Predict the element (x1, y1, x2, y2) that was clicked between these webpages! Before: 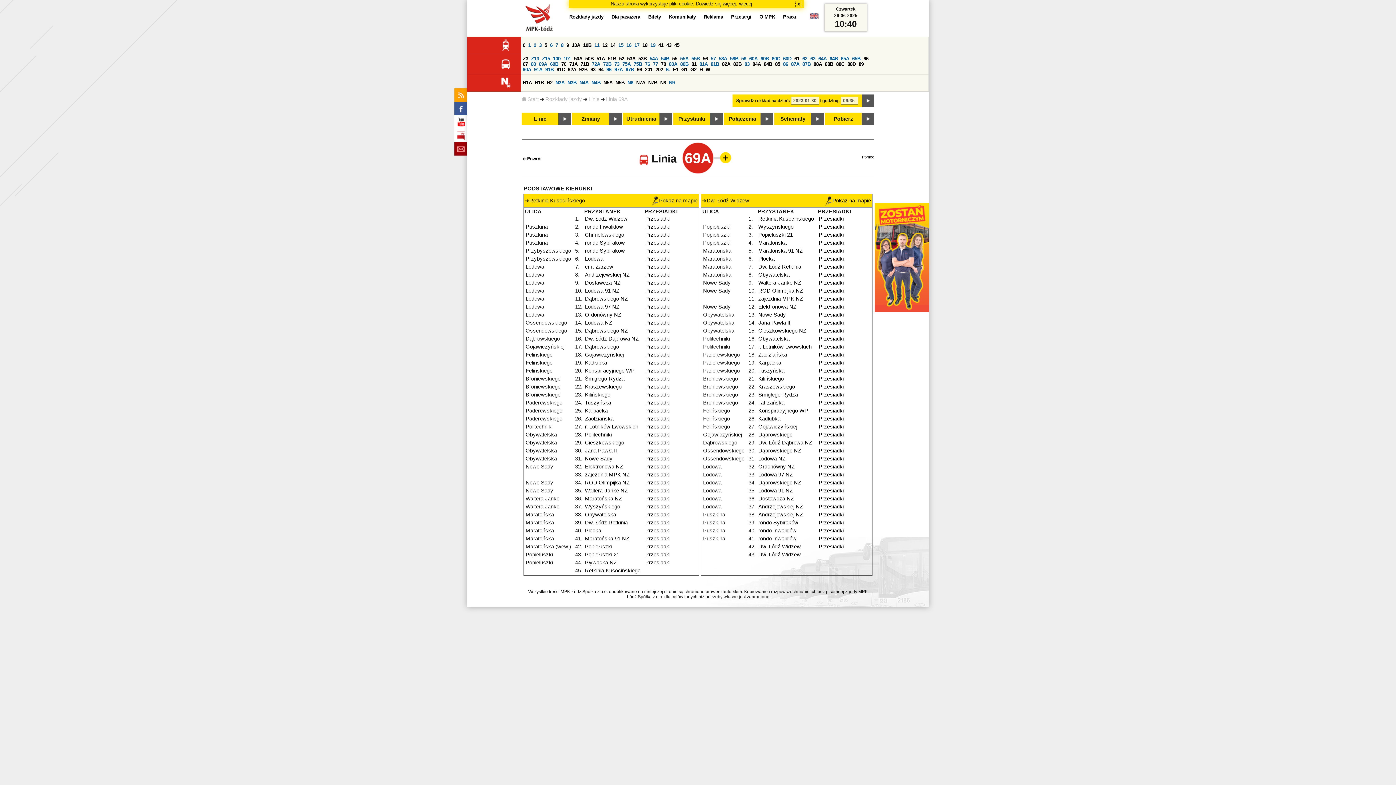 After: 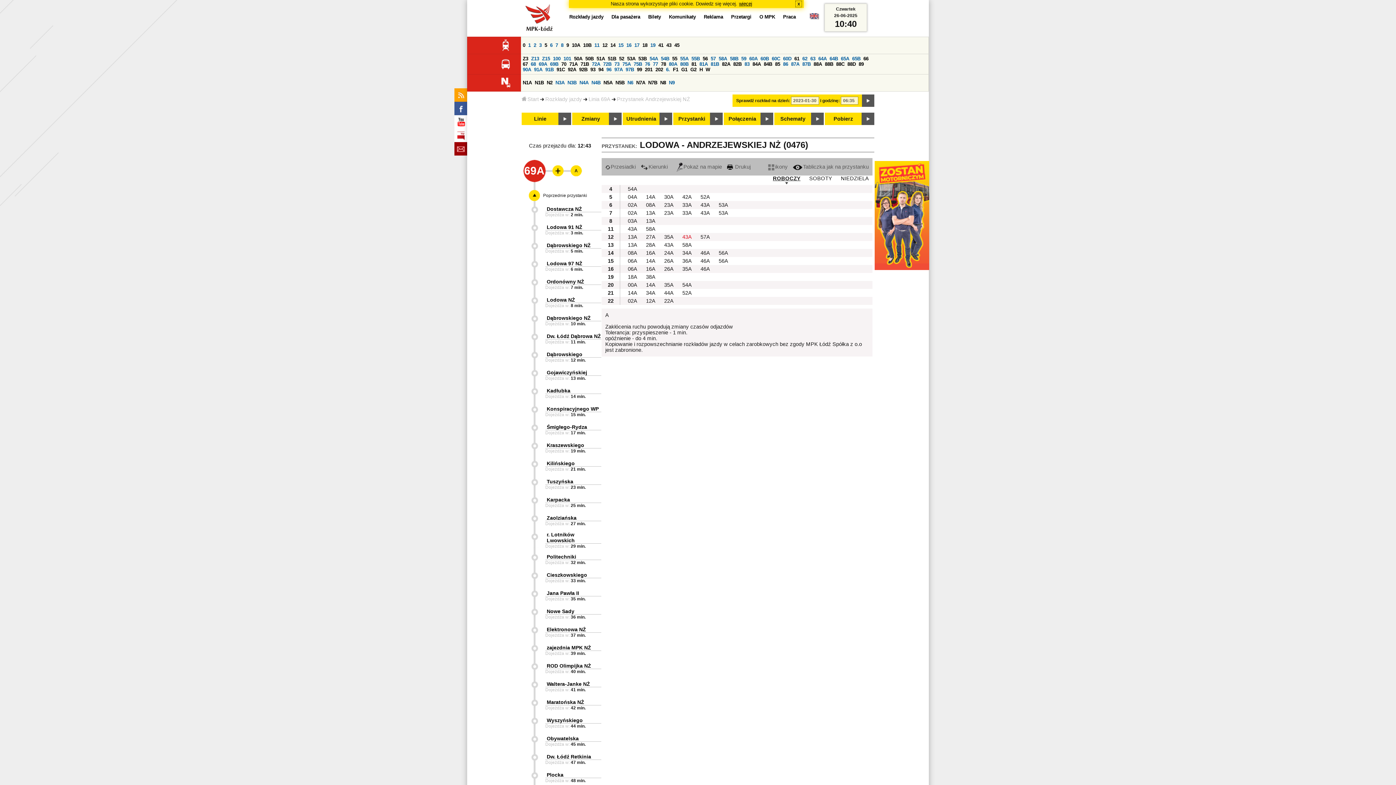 Action: bbox: (585, 272, 629, 277) label: Andrzejewskiej NŻ